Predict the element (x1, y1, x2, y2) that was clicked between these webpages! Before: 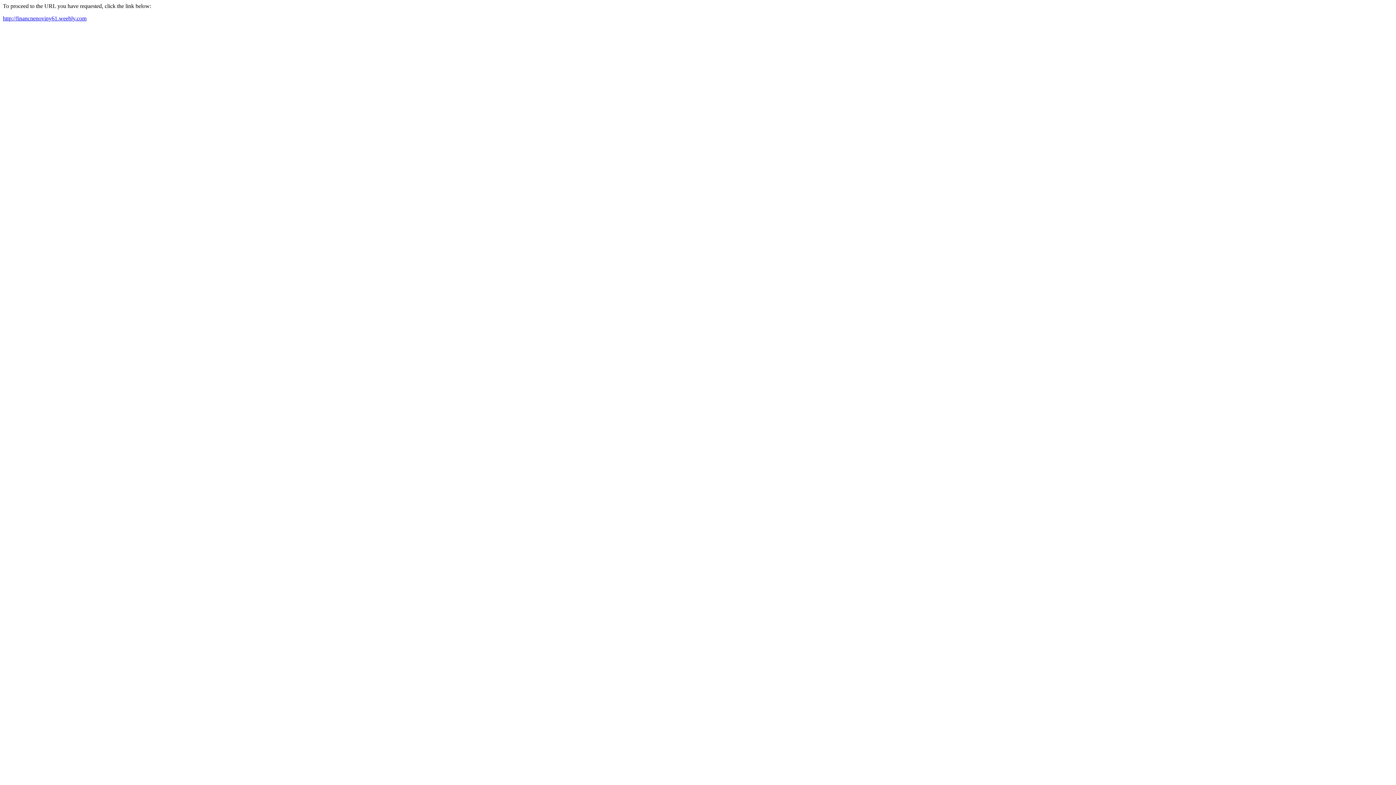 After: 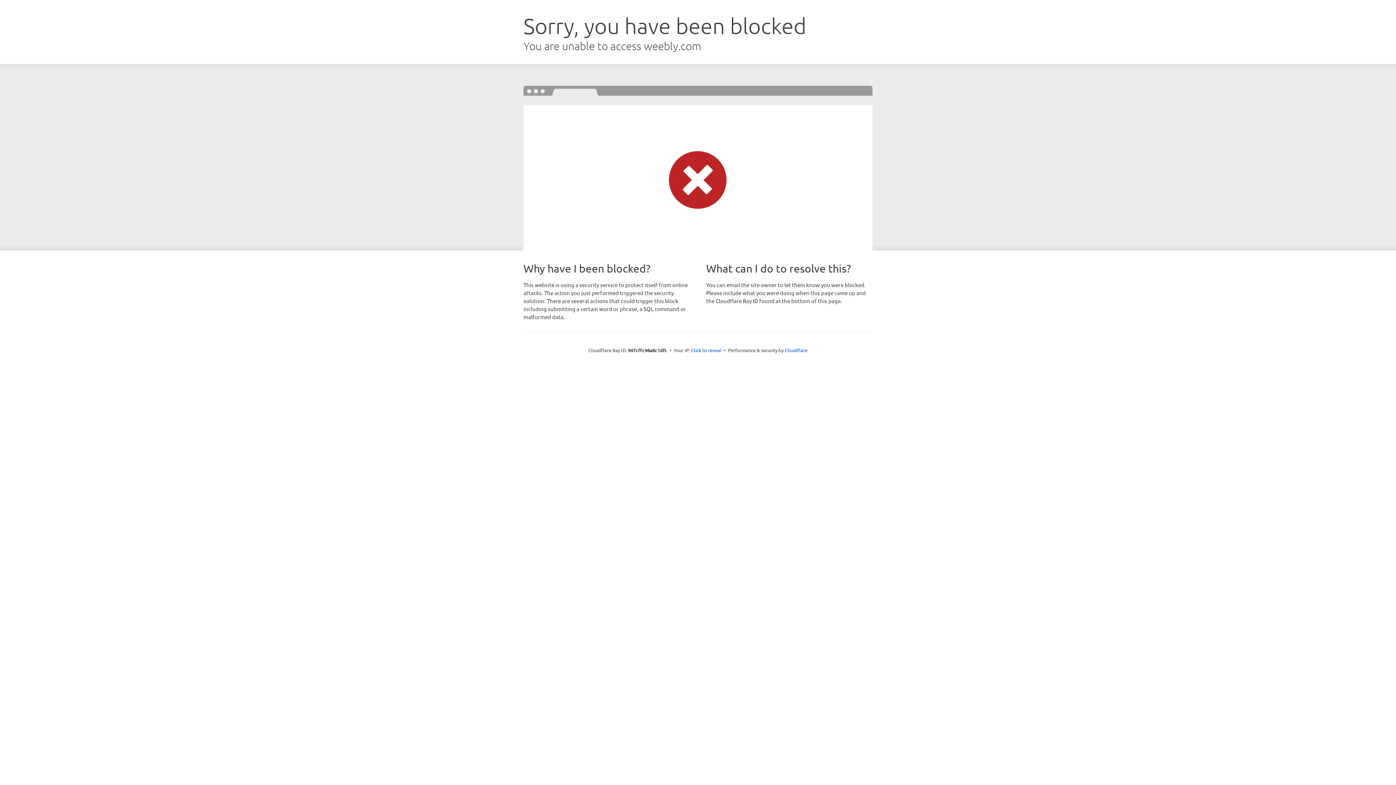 Action: label: http://financnenoviny61.weebly.com bbox: (2, 15, 86, 21)